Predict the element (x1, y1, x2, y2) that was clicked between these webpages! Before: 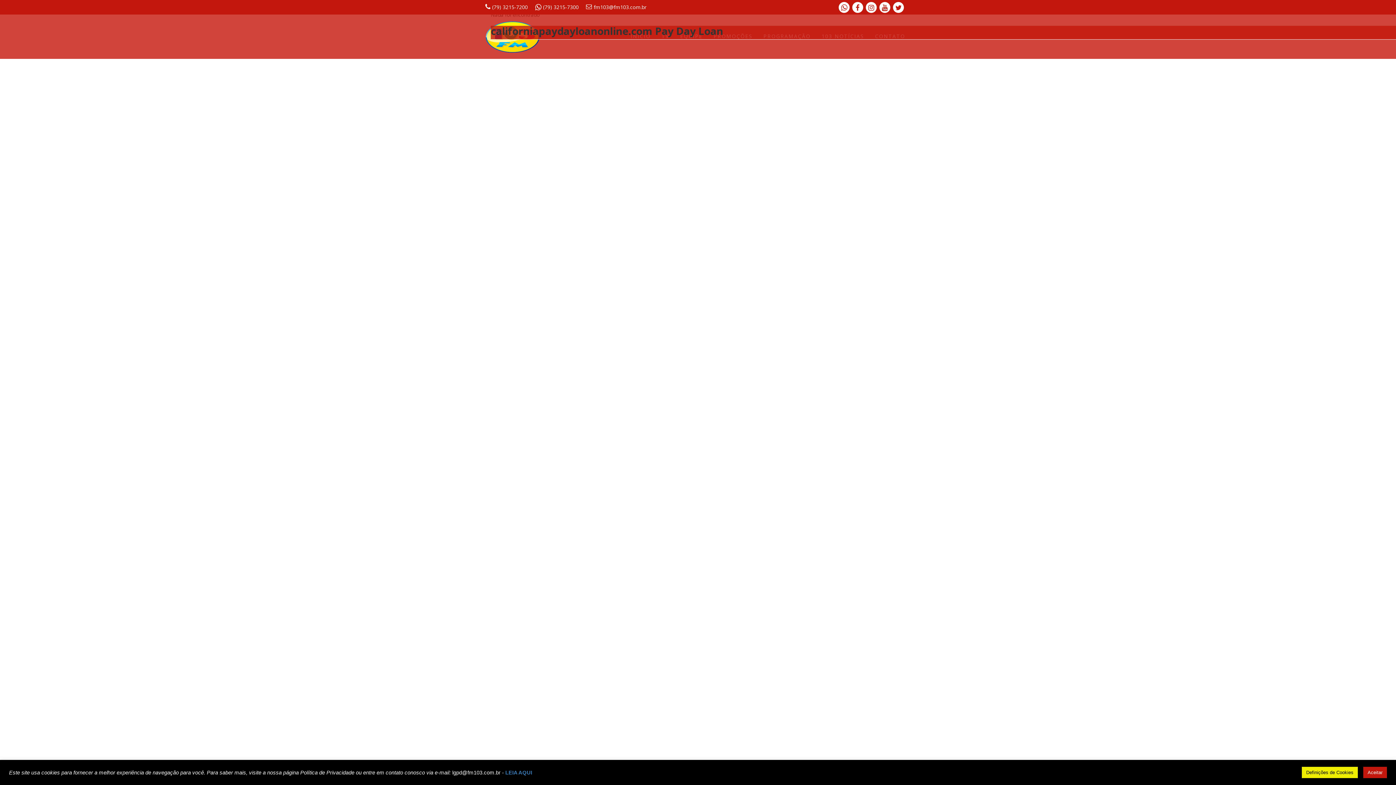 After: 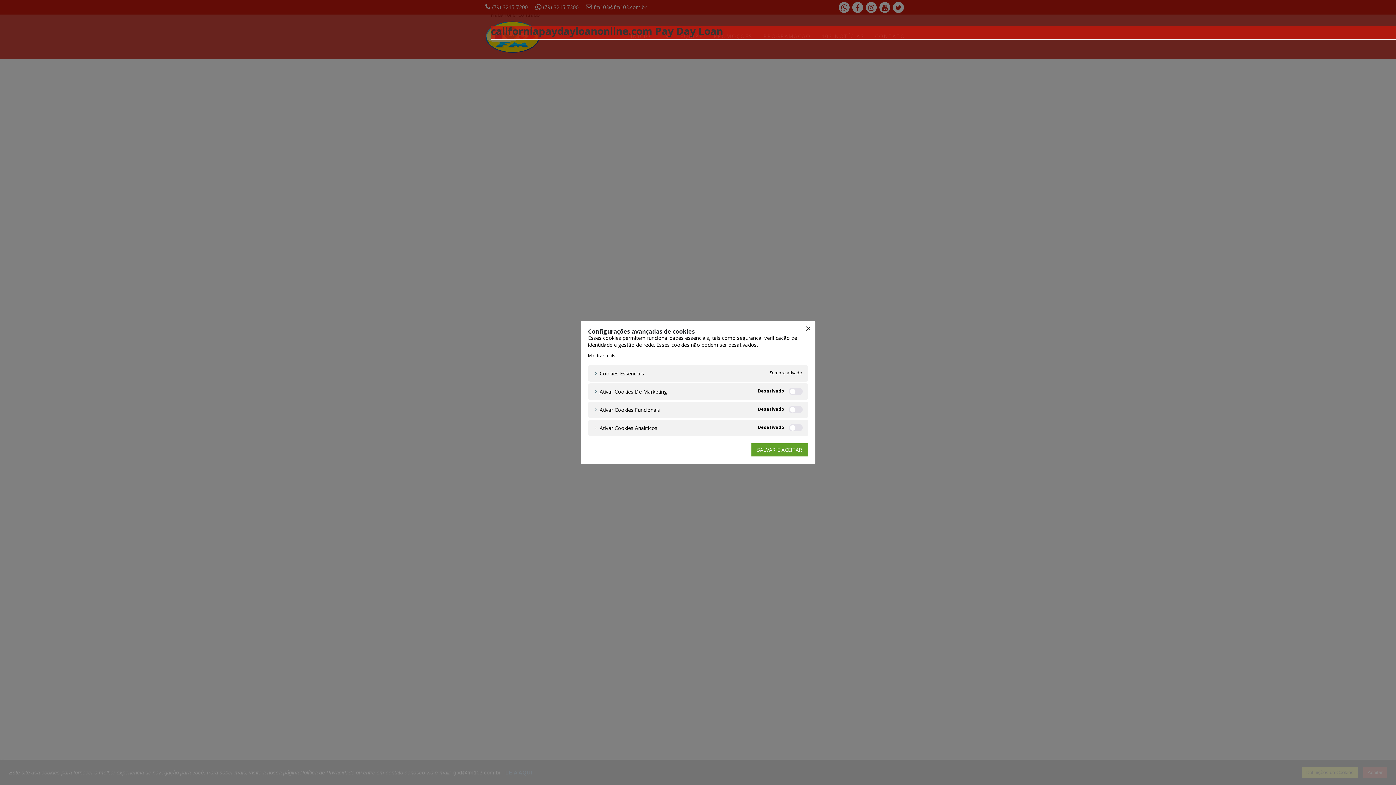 Action: label: Definições de Cookies bbox: (1302, 767, 1358, 778)